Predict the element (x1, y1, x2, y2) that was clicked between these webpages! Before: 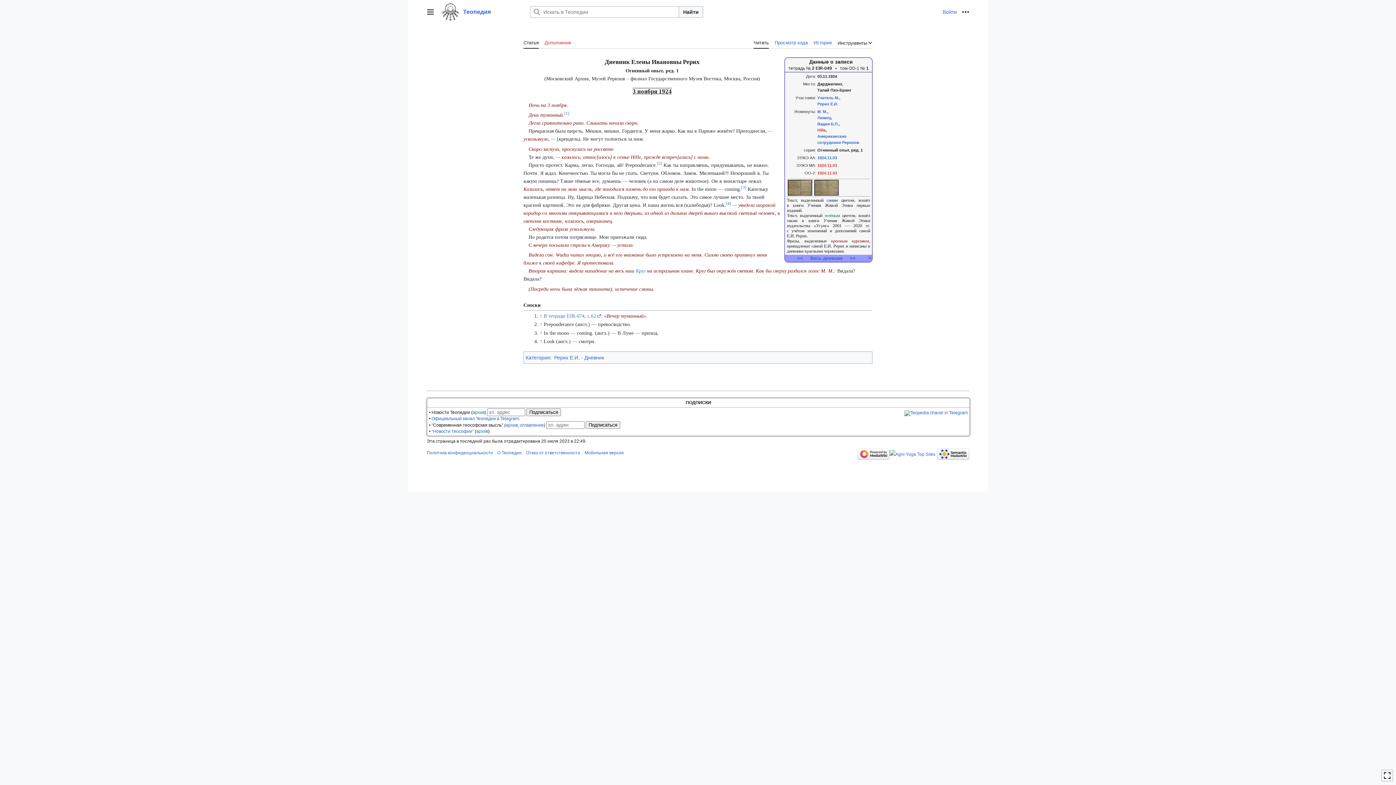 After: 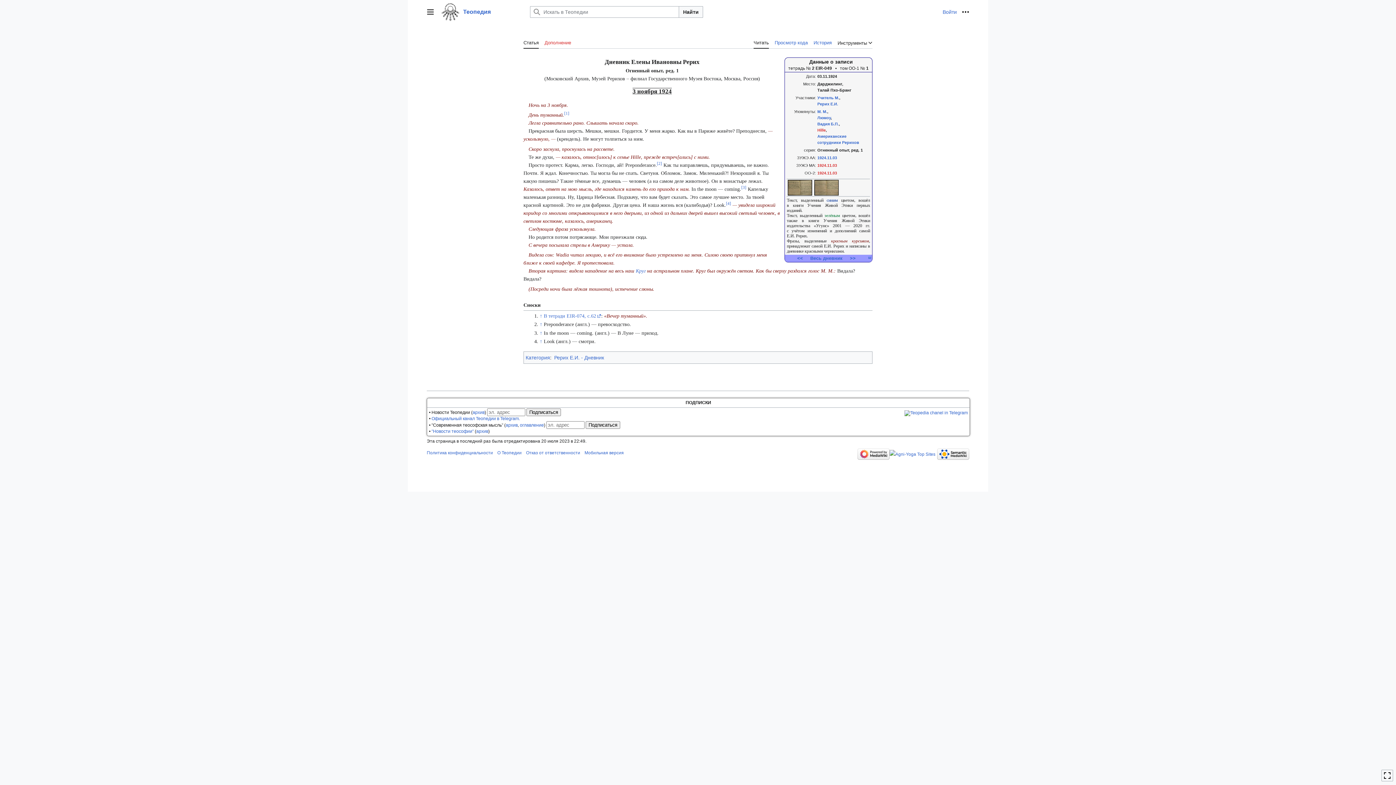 Action: bbox: (523, 35, 538, 48) label: Статья